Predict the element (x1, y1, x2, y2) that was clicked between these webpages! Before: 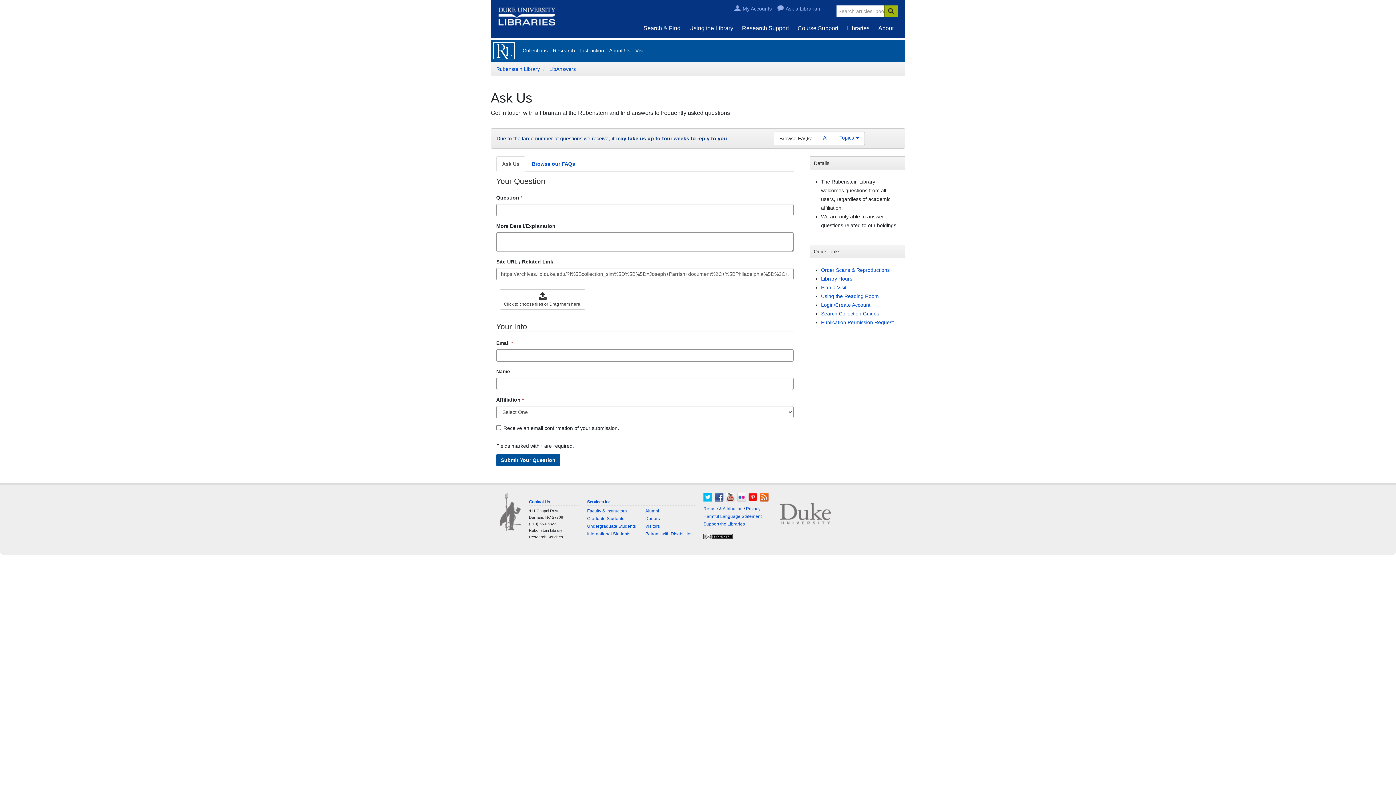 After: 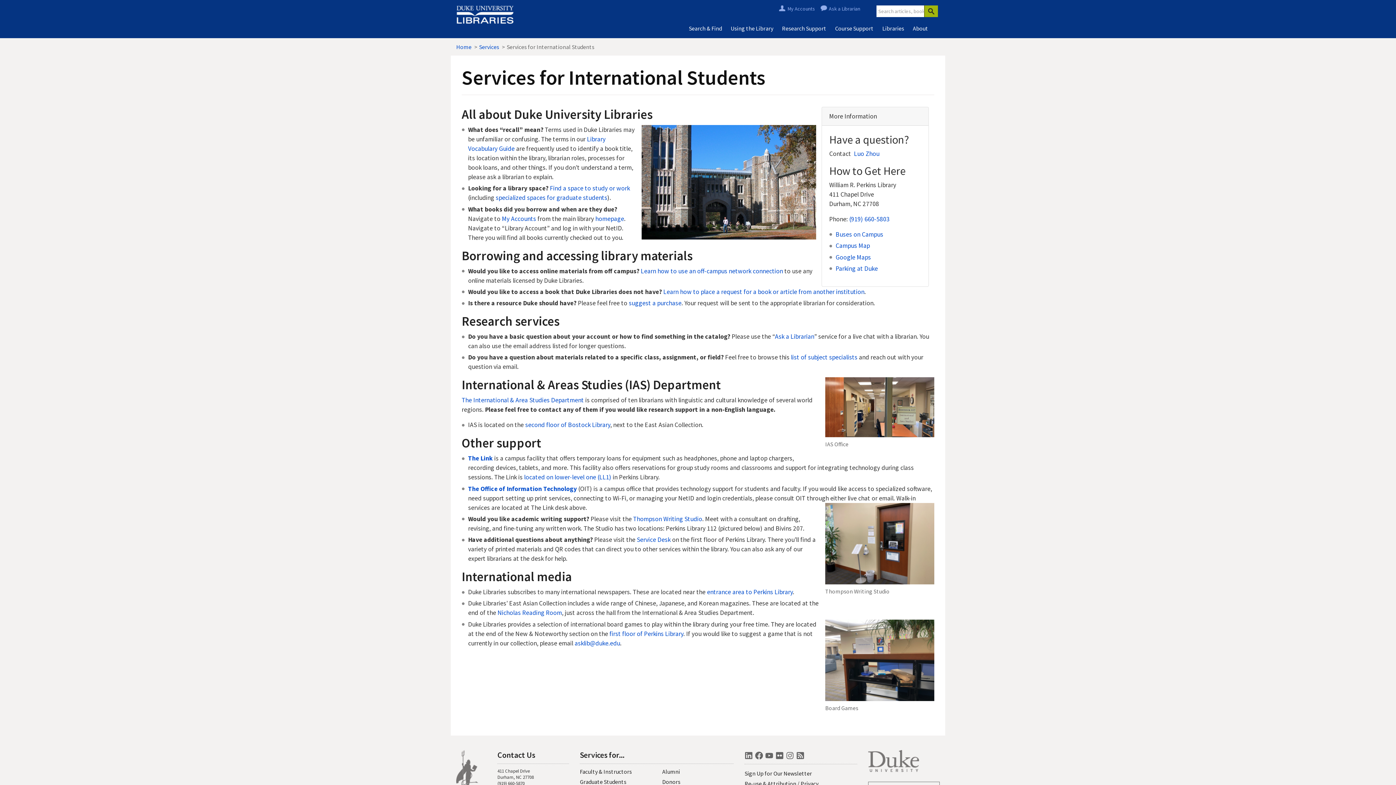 Action: bbox: (587, 531, 630, 536) label: International Students